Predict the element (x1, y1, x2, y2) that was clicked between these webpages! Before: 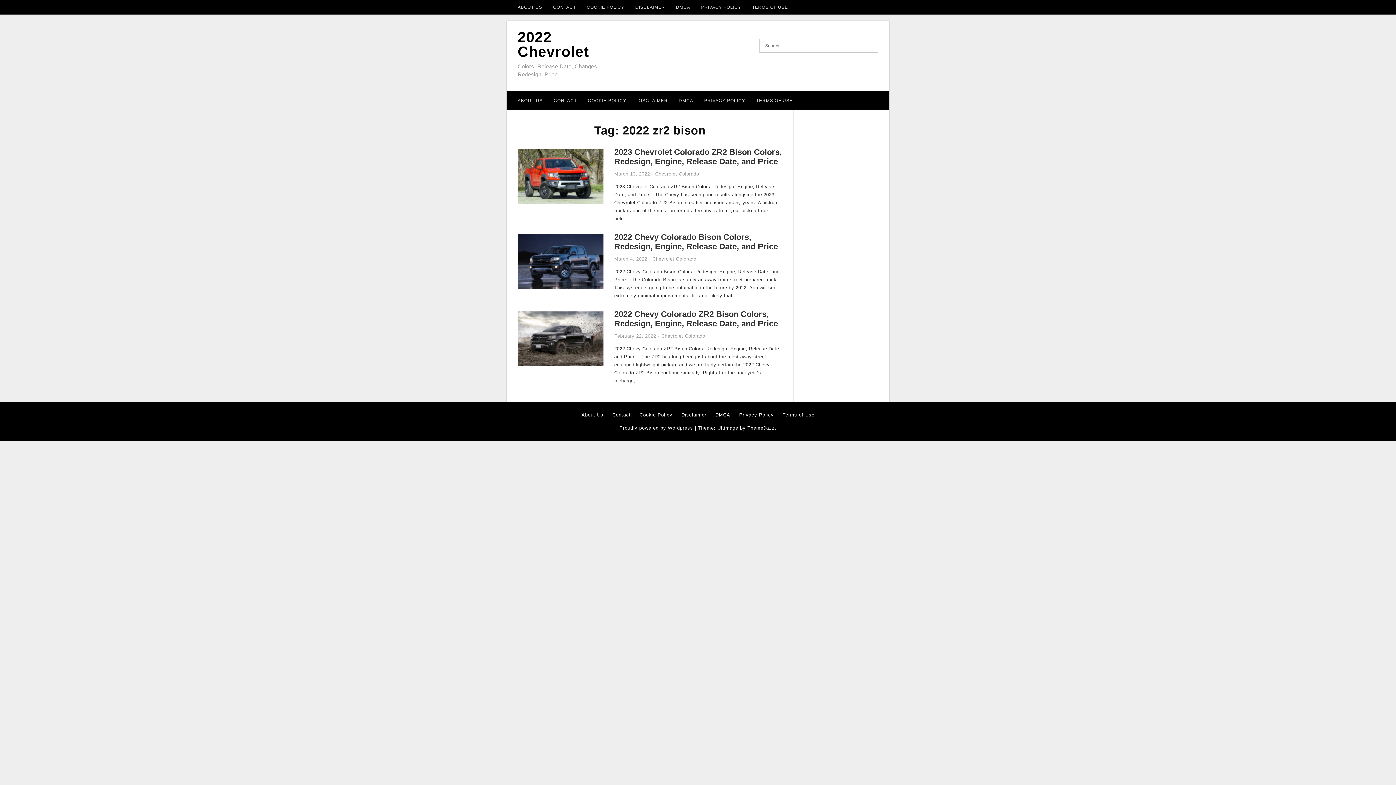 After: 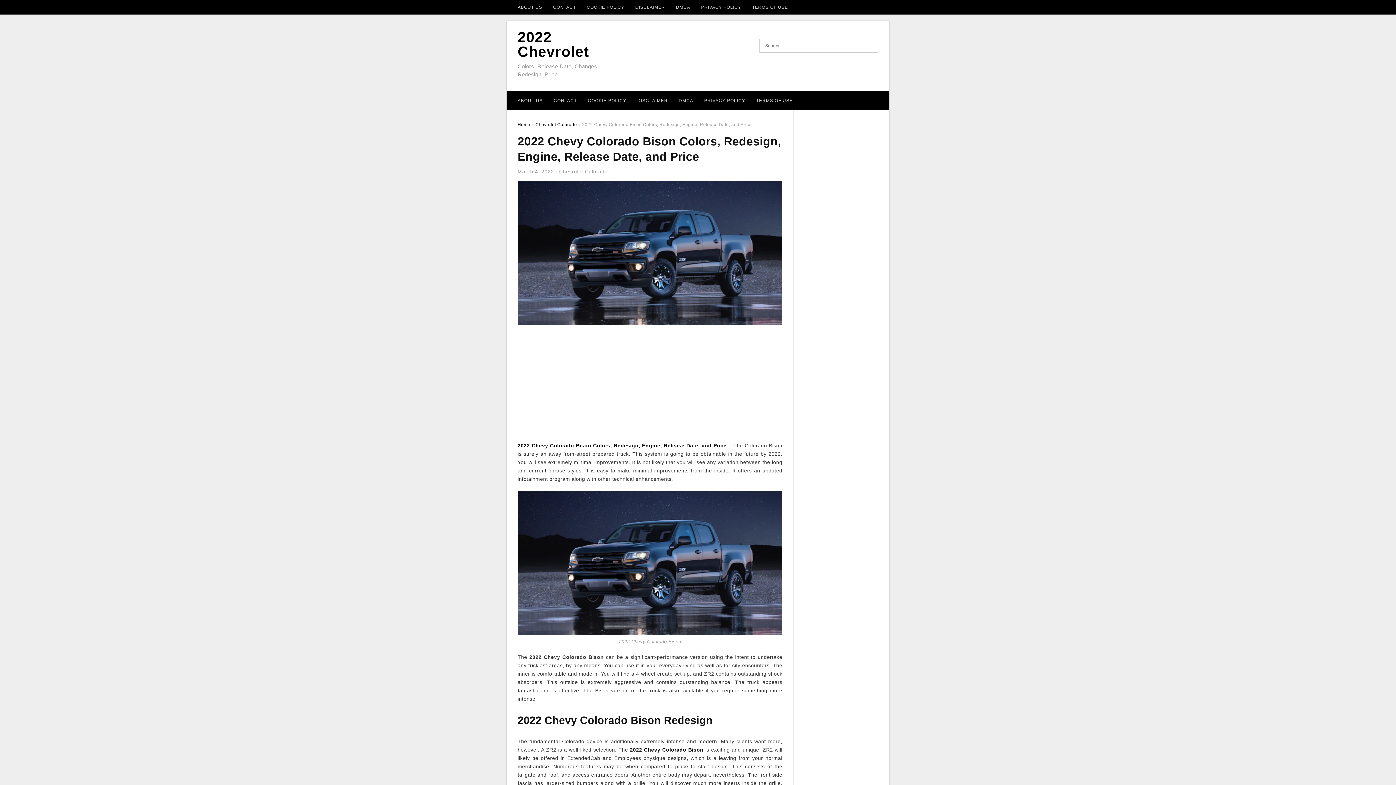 Action: label: 2022 Chevy Colorado Bison Colors, Redesign, Engine, Release Date, and Price bbox: (614, 232, 778, 251)